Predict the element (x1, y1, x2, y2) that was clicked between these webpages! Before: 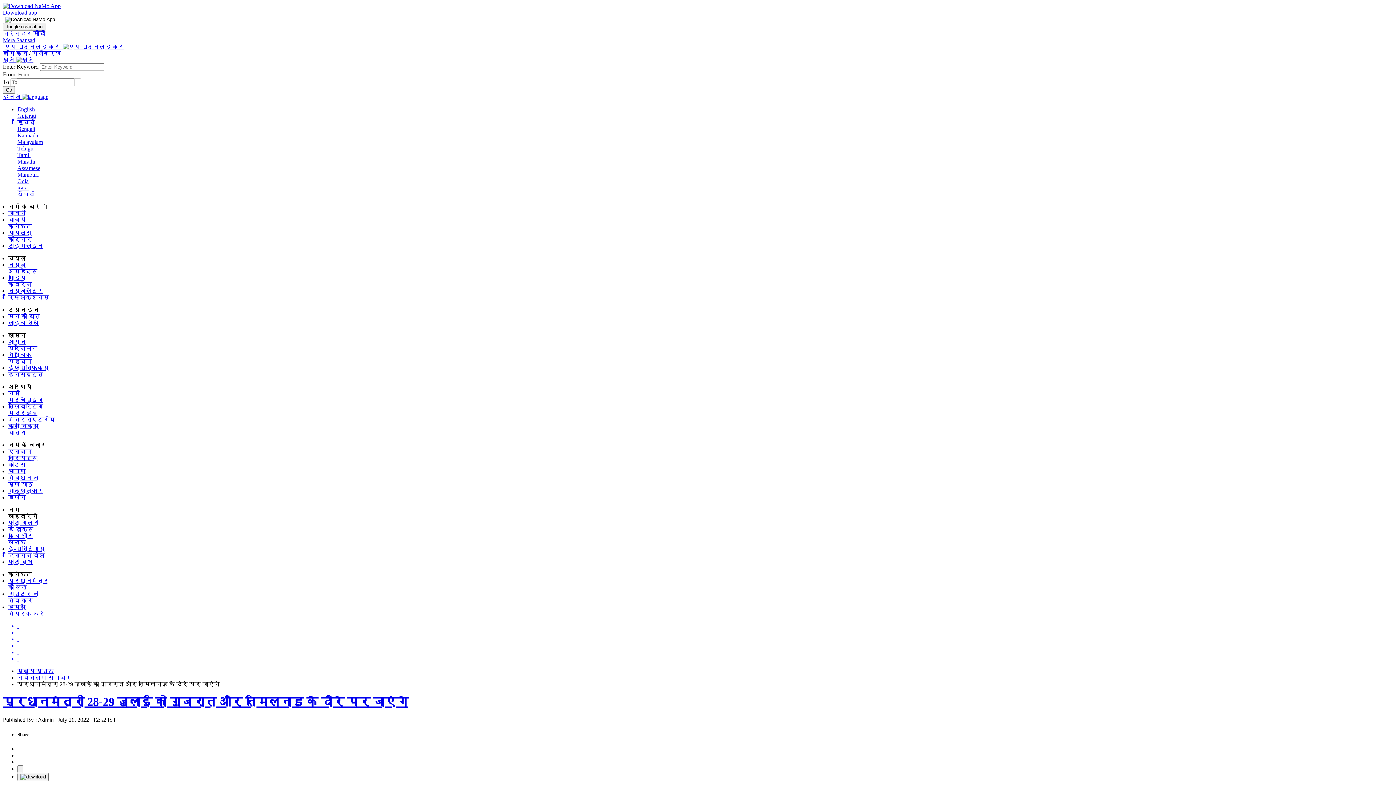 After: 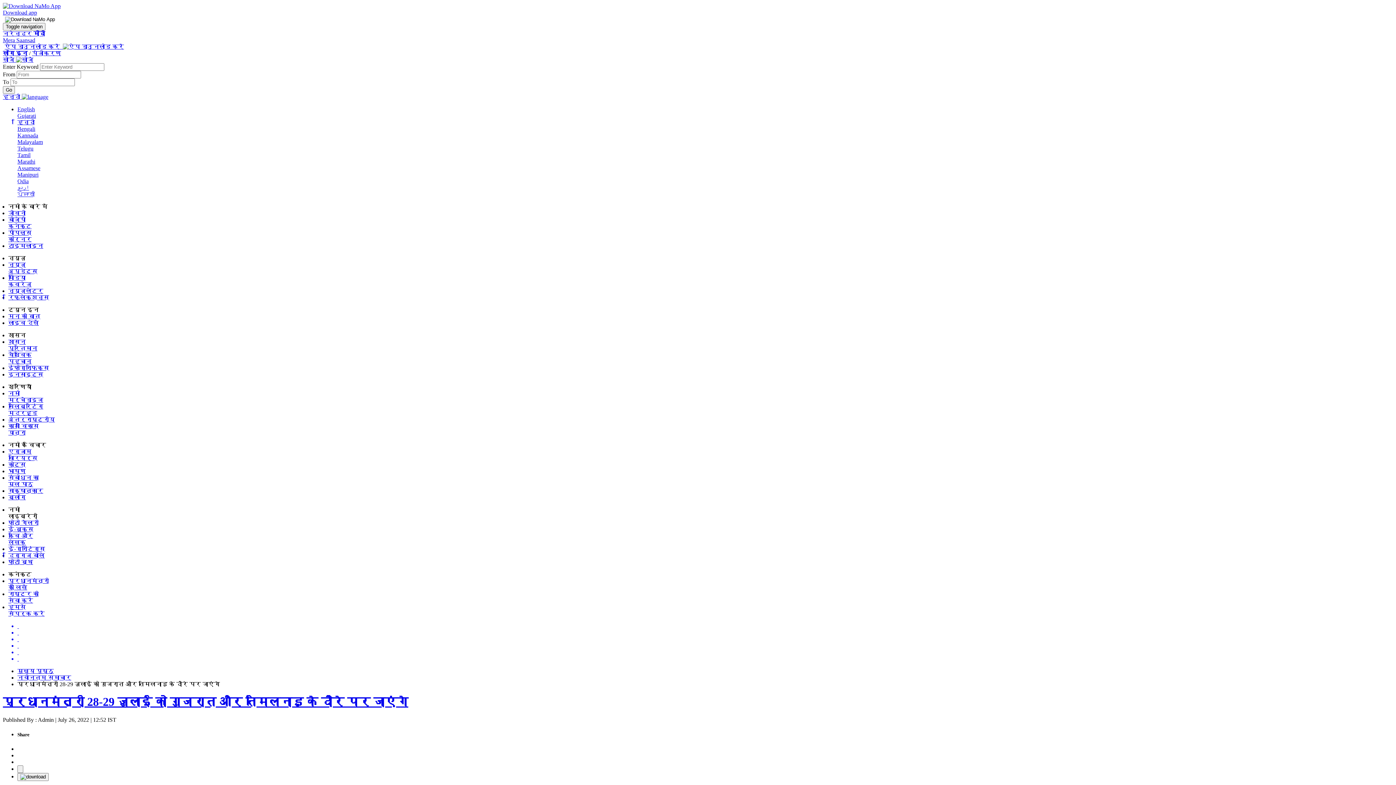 Action: label:   bbox: (17, 623, 1393, 629)